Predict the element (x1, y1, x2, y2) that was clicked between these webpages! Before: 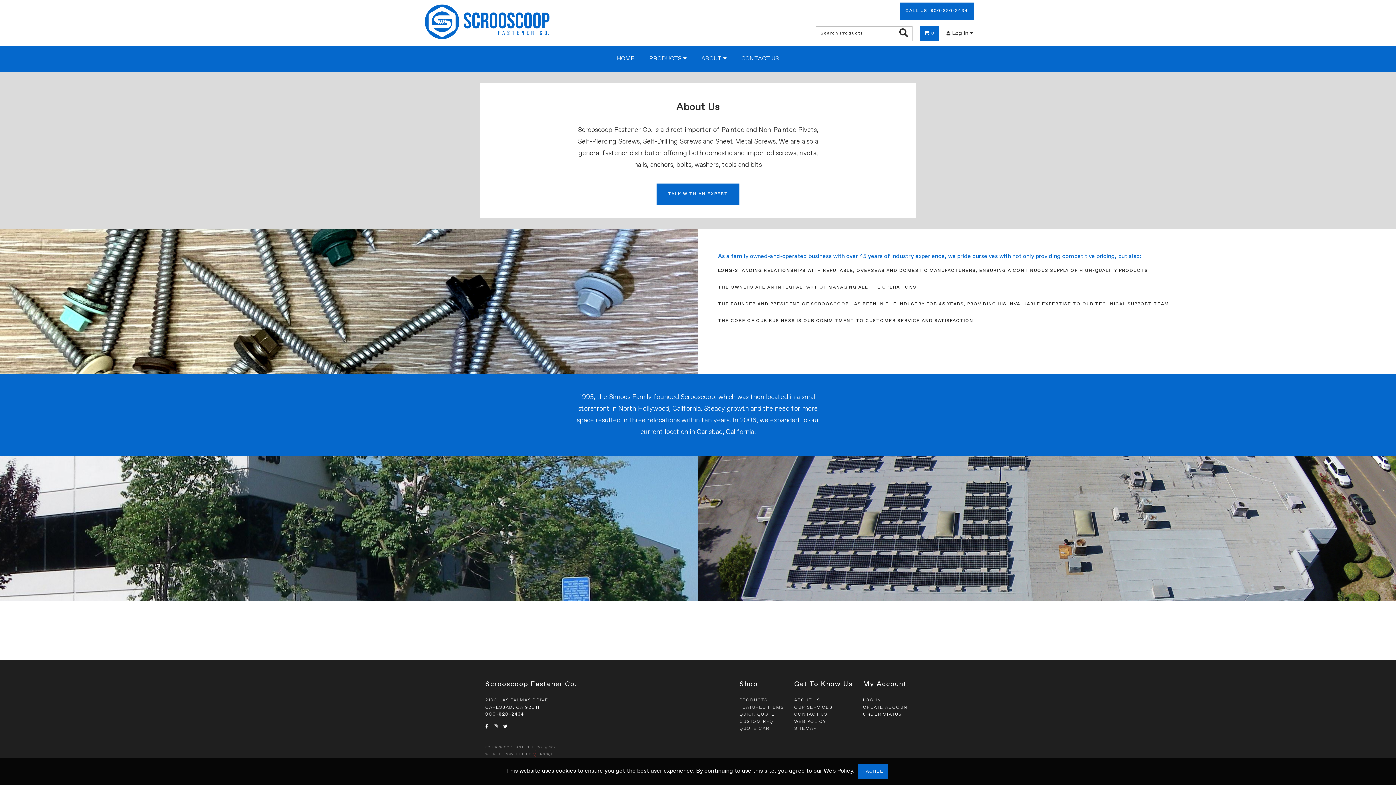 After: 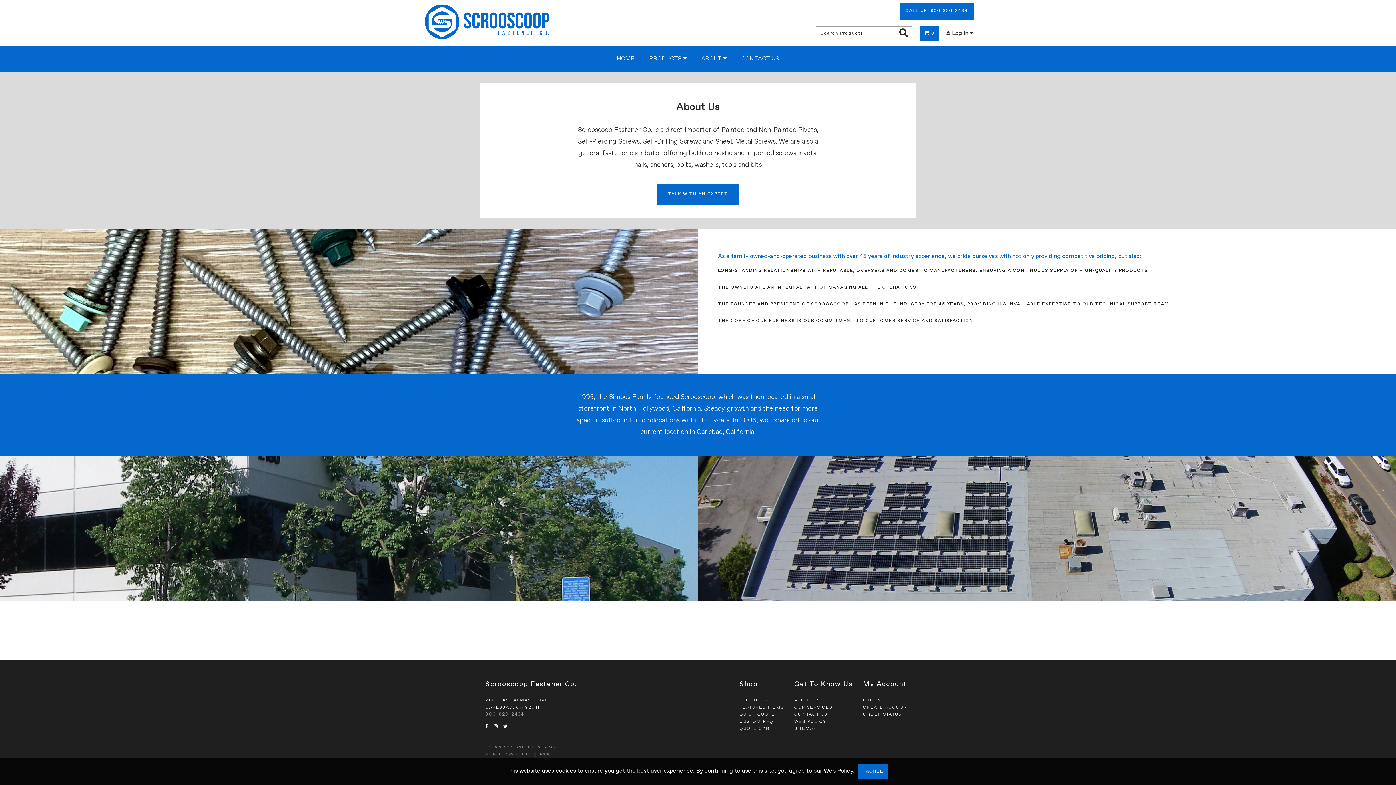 Action: label: 800-820-2434 bbox: (485, 712, 524, 717)